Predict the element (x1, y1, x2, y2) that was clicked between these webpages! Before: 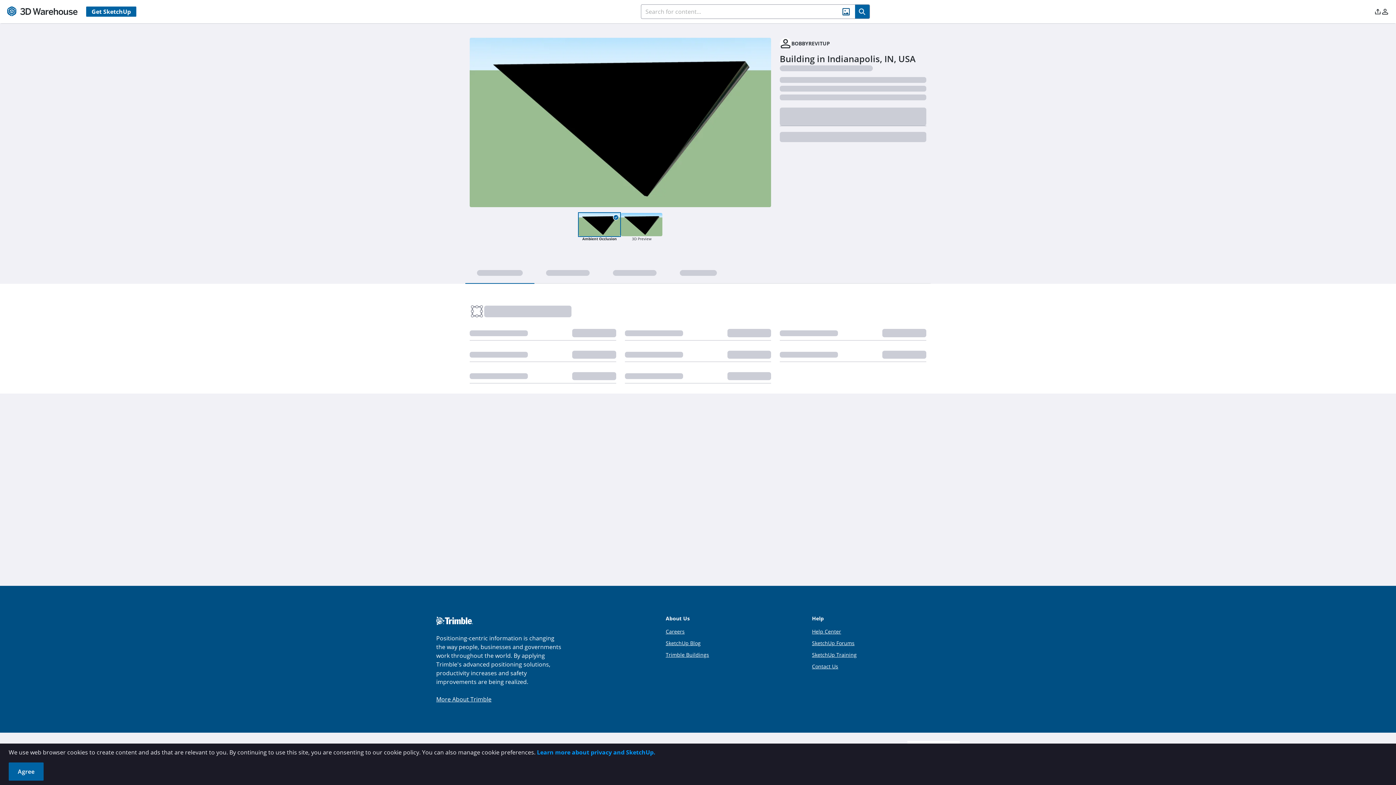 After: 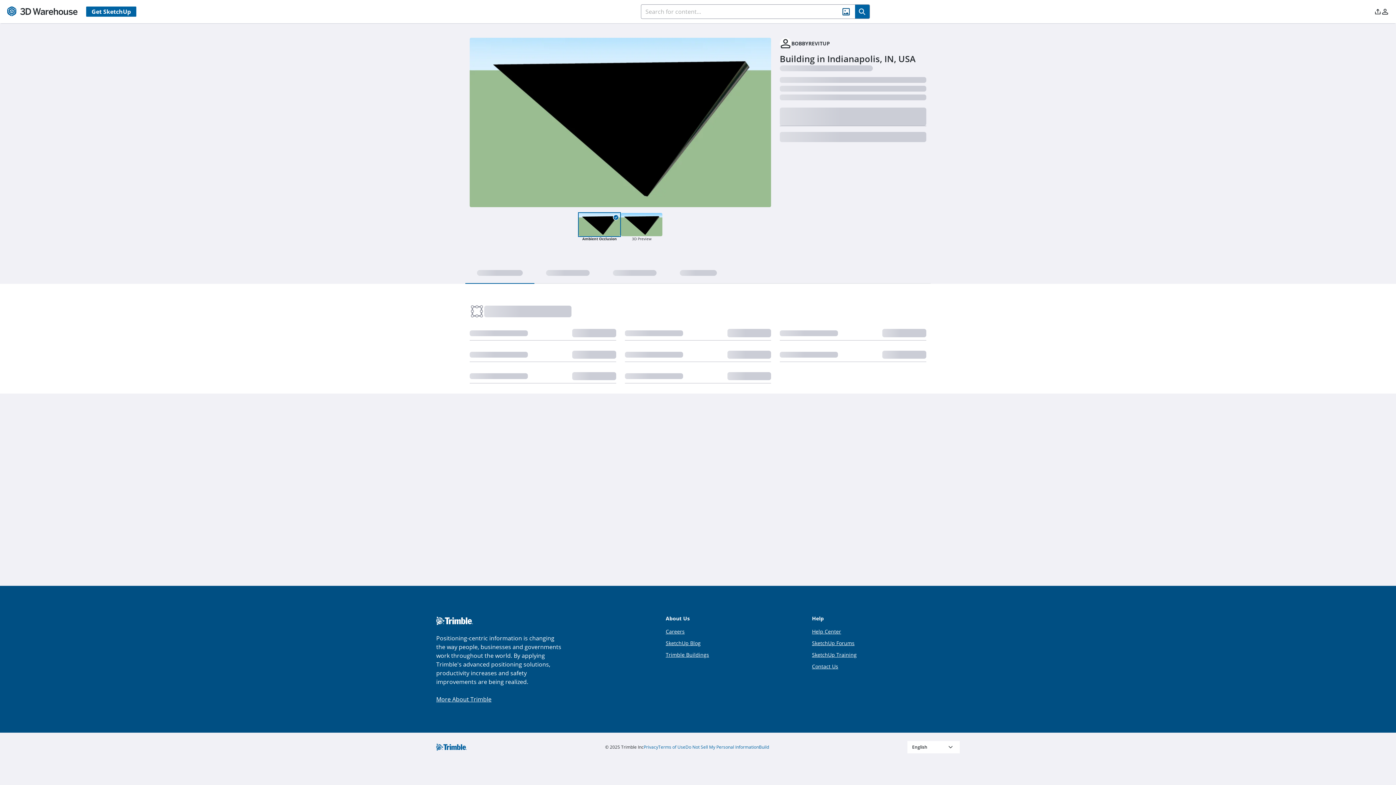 Action: bbox: (8, 762, 44, 781) label: Agree